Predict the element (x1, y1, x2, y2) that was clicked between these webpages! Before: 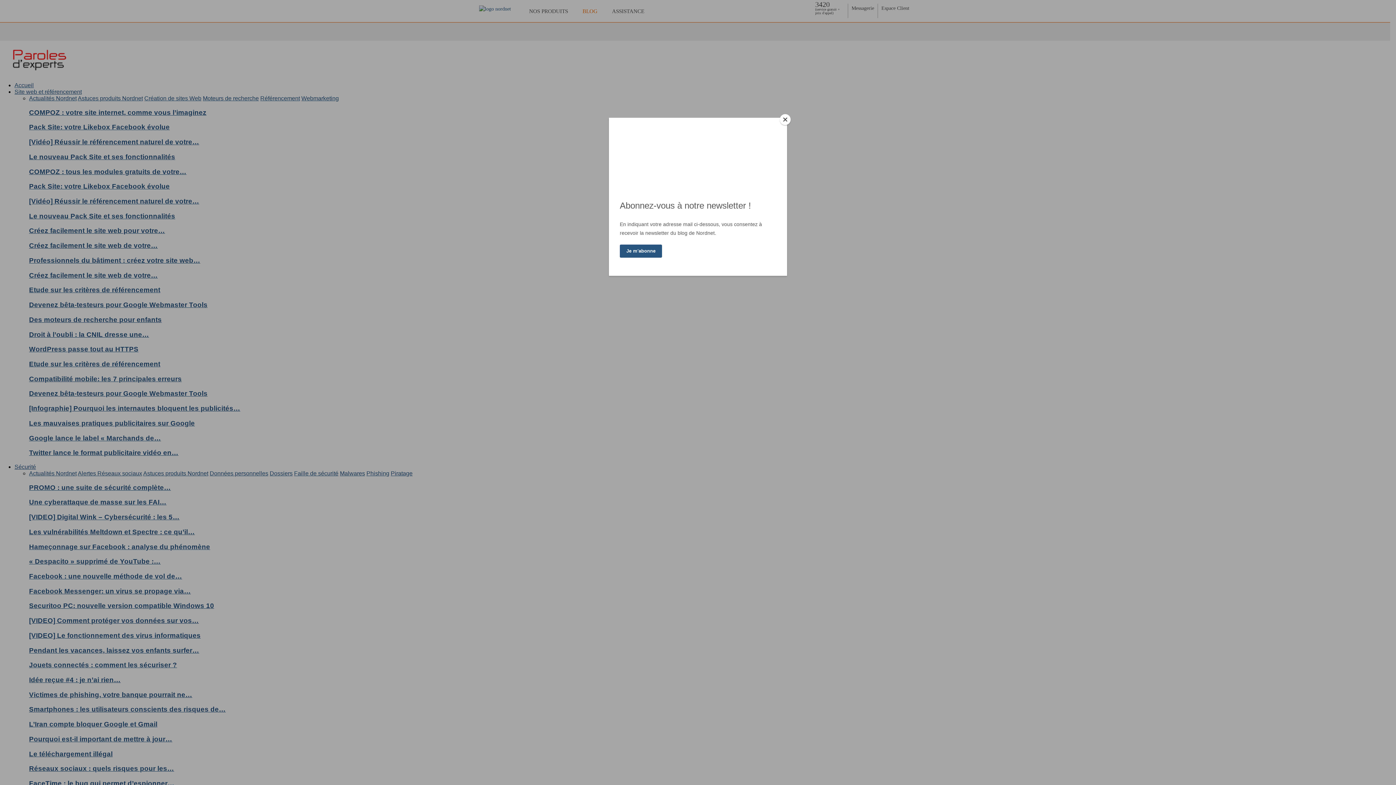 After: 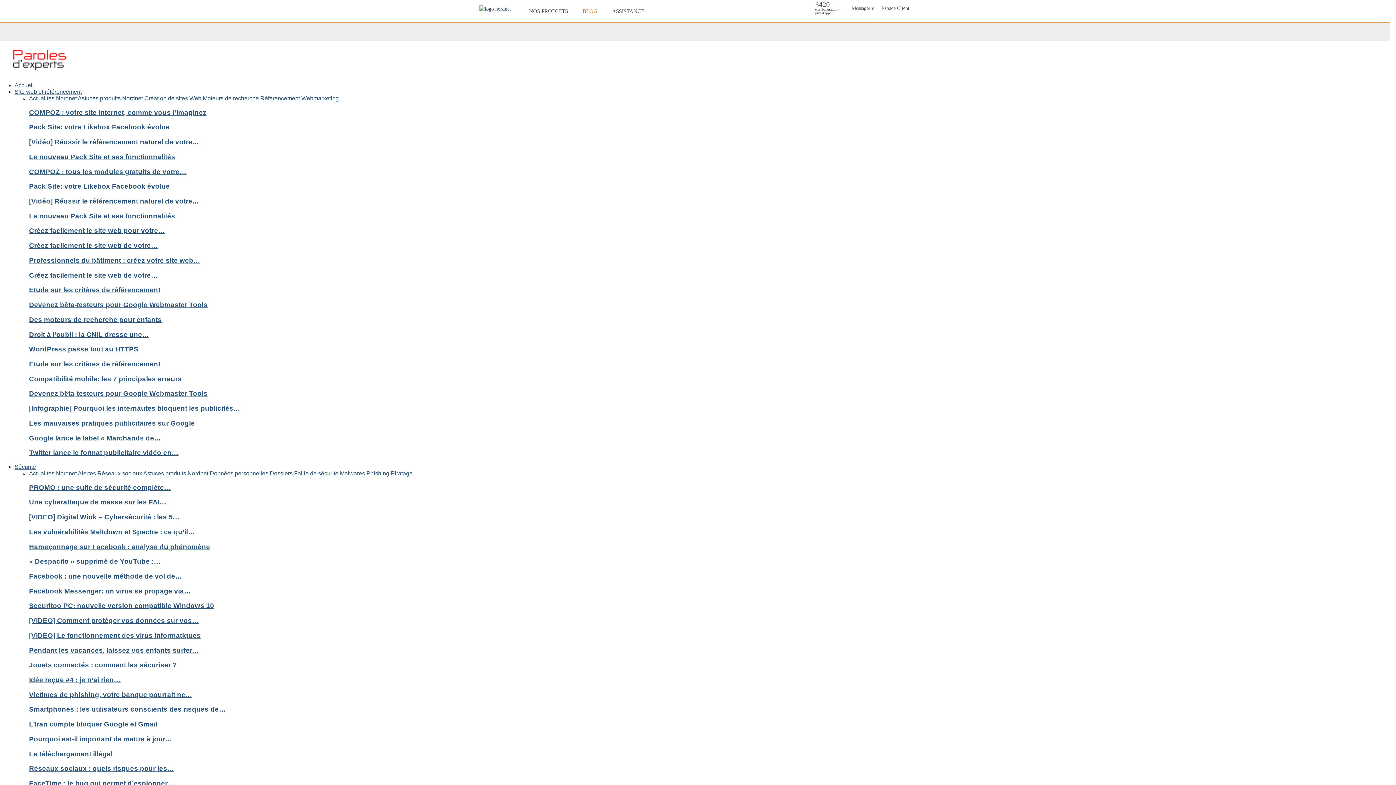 Action: bbox: (780, 114, 790, 125) label: Close